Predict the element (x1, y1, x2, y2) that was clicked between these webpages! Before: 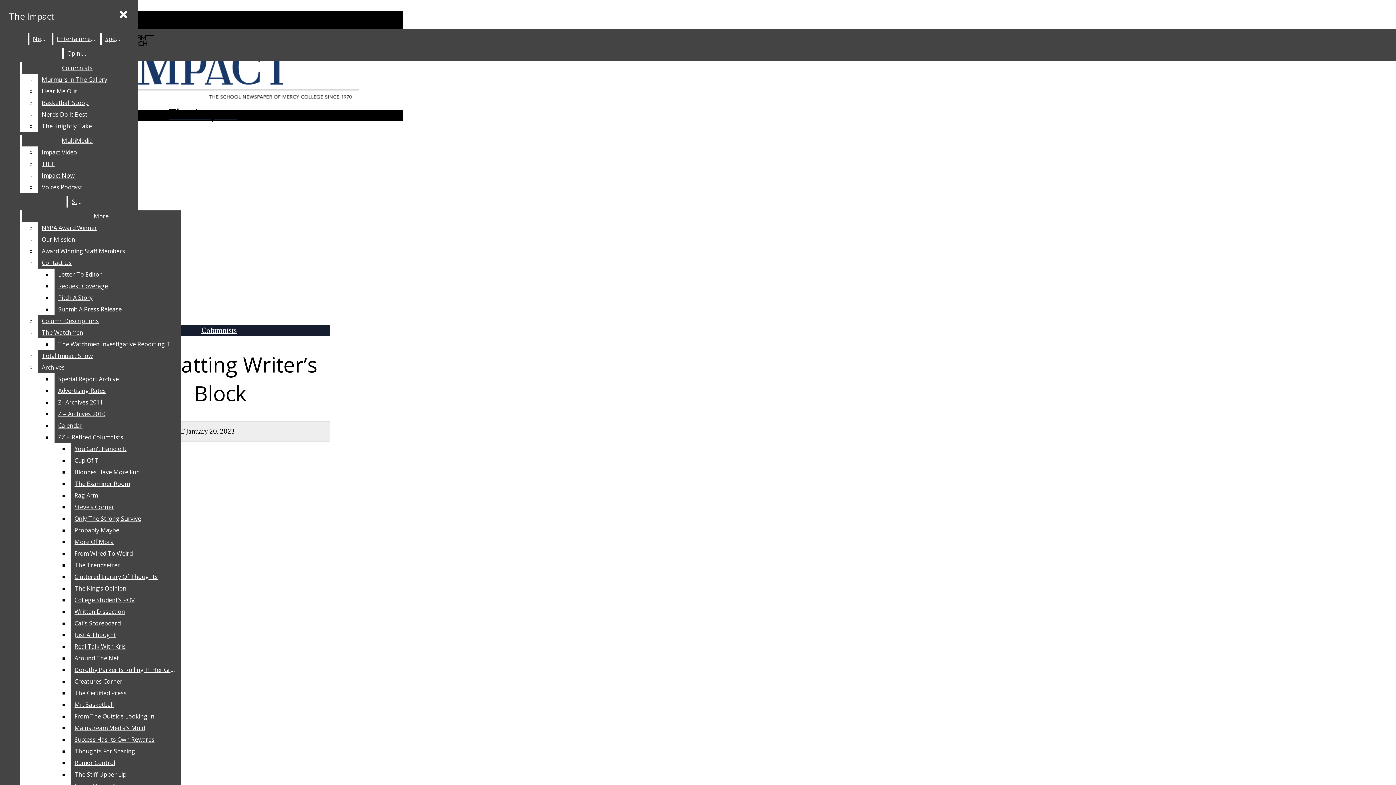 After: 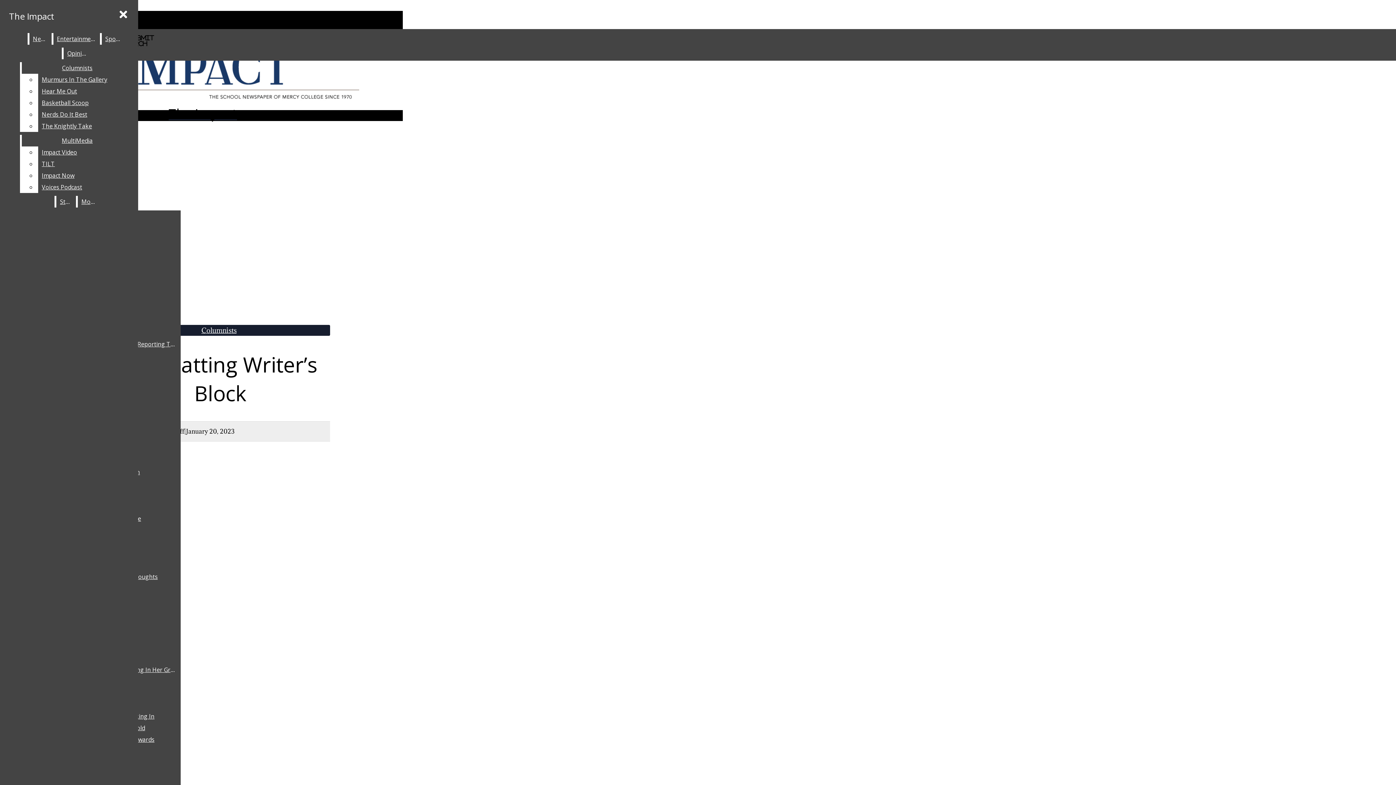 Action: label: The Trendsetter bbox: (70, 559, 180, 571)